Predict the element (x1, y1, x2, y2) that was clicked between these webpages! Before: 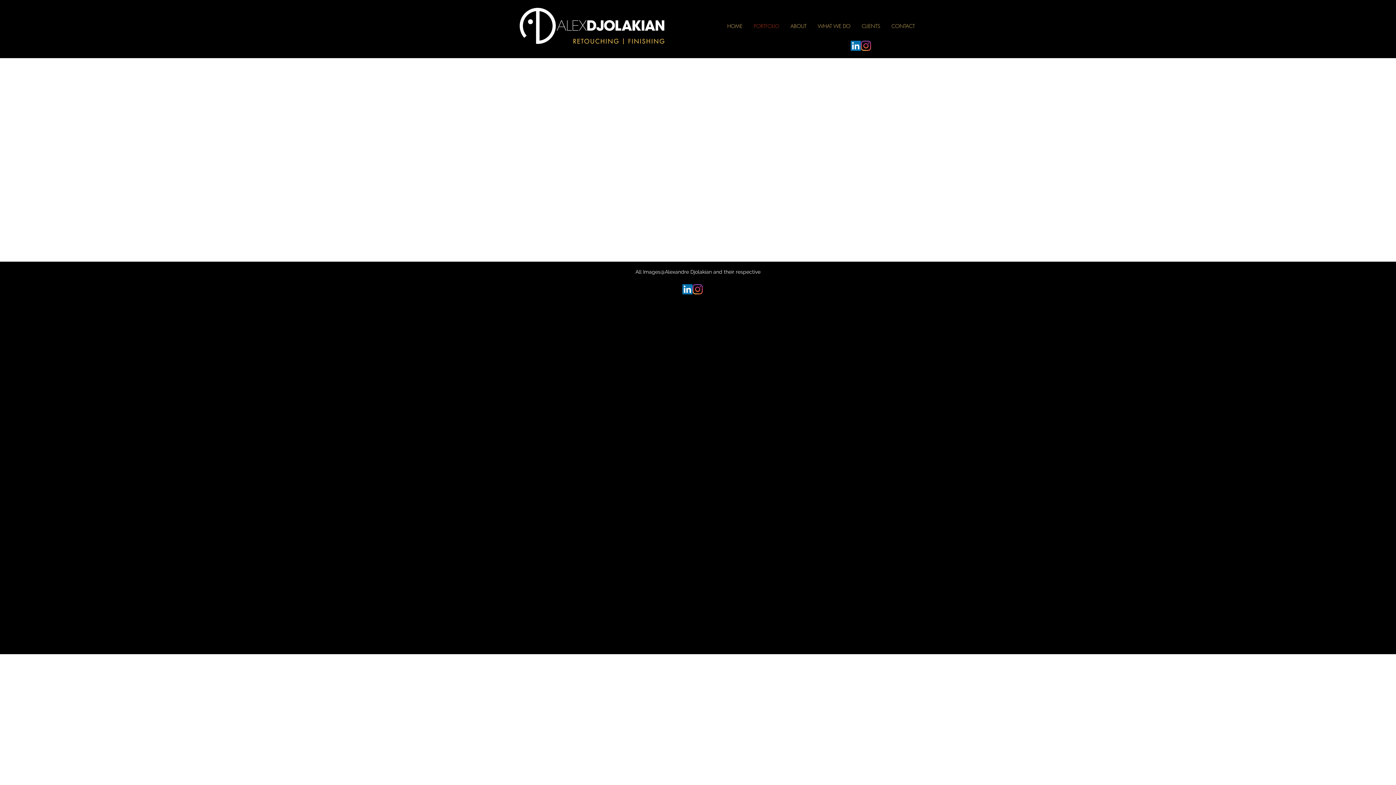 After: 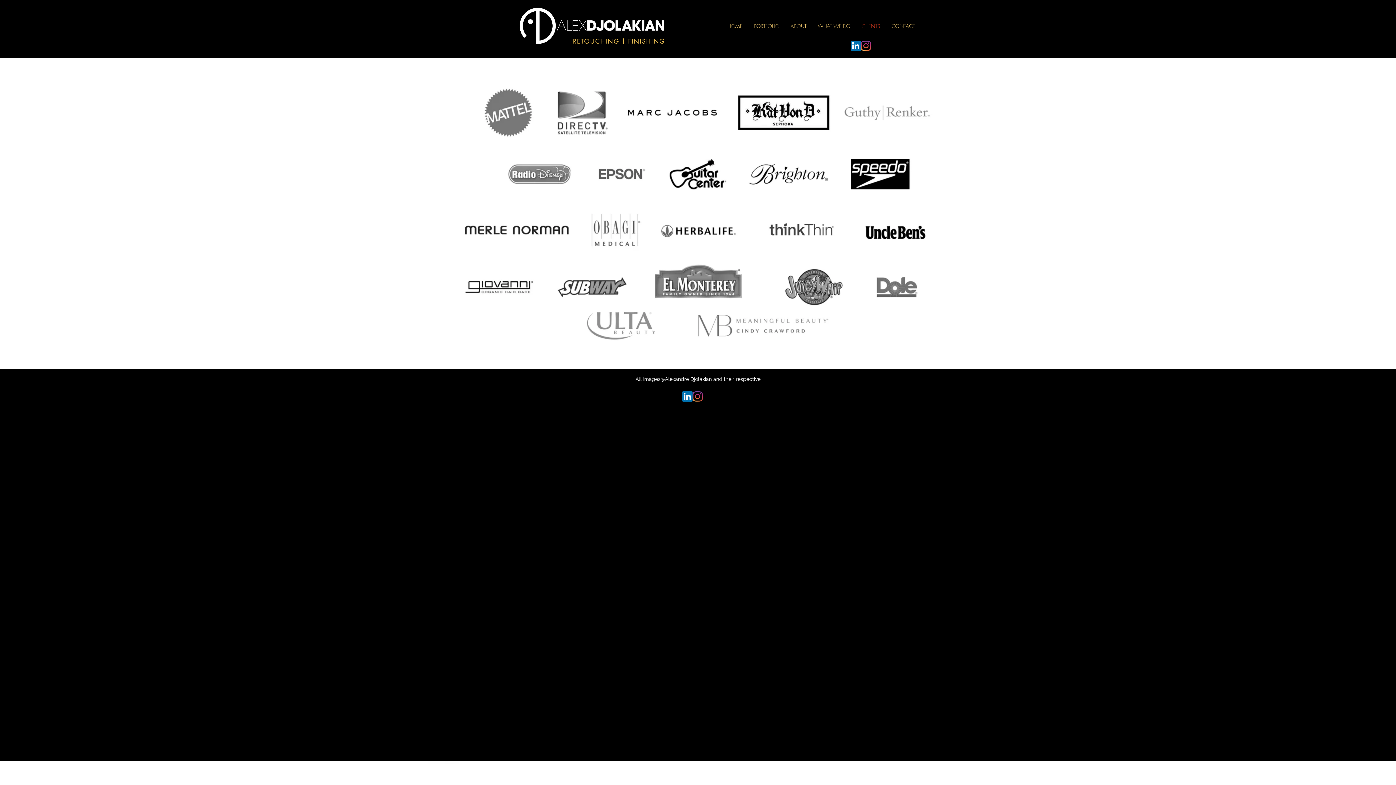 Action: bbox: (856, 22, 886, 29) label: CLIENTS